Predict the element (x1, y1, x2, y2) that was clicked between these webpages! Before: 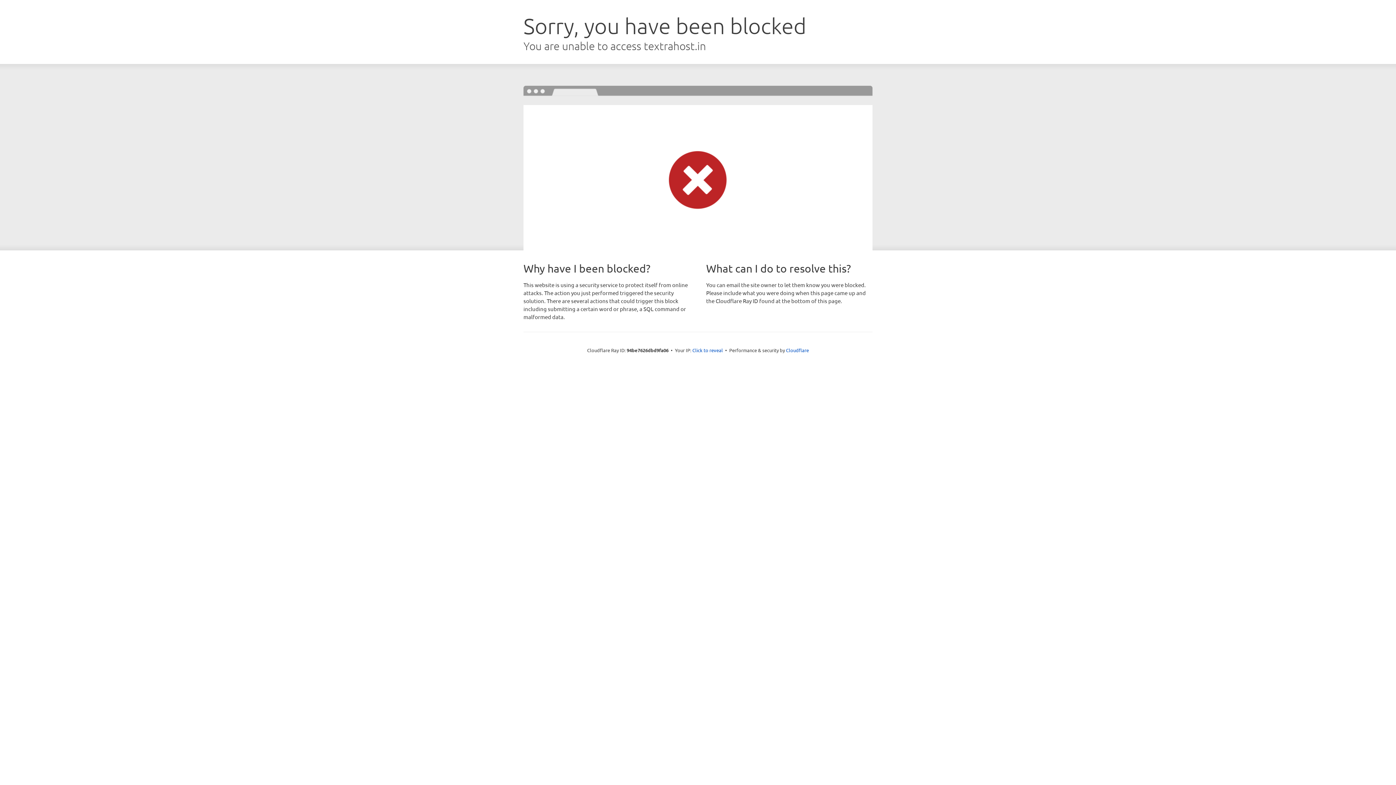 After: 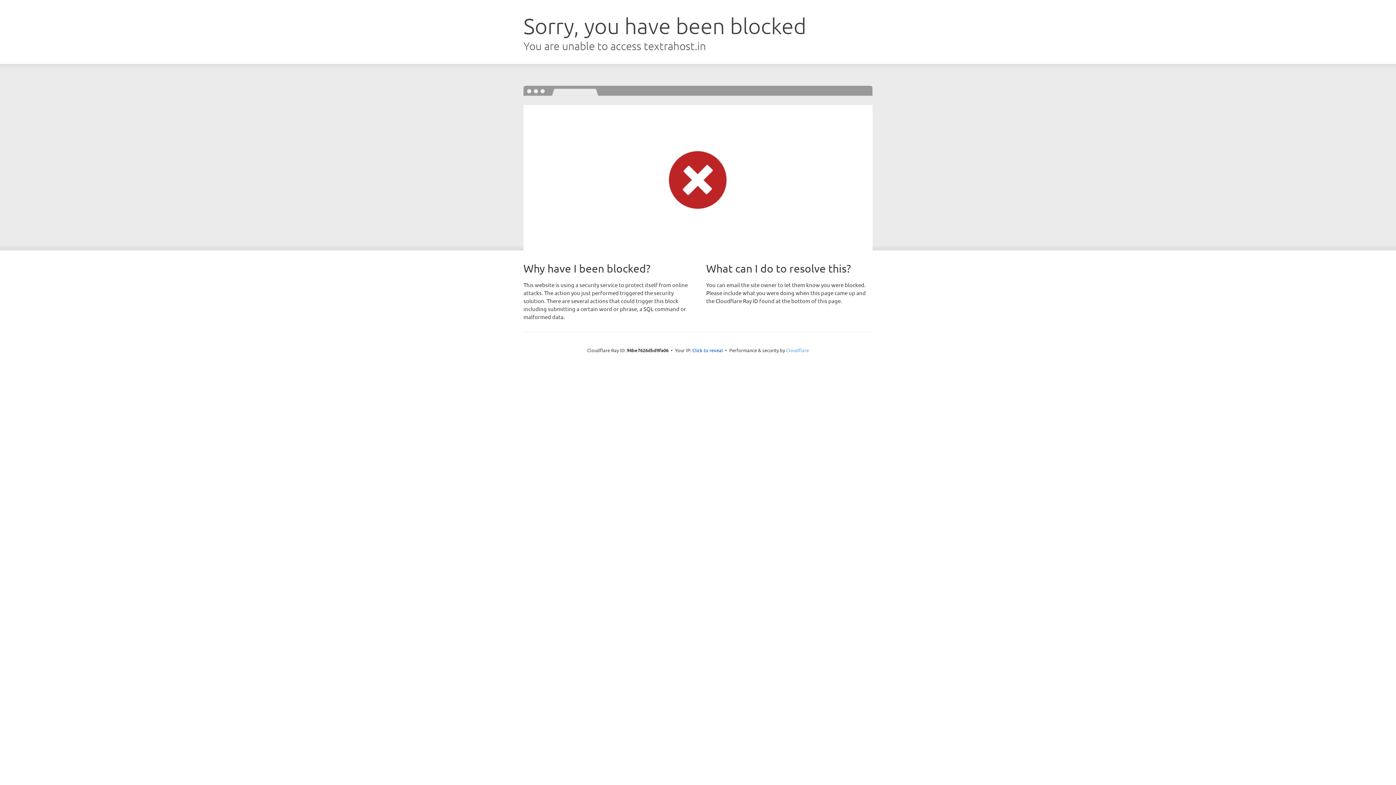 Action: bbox: (786, 347, 809, 353) label: Cloudflare